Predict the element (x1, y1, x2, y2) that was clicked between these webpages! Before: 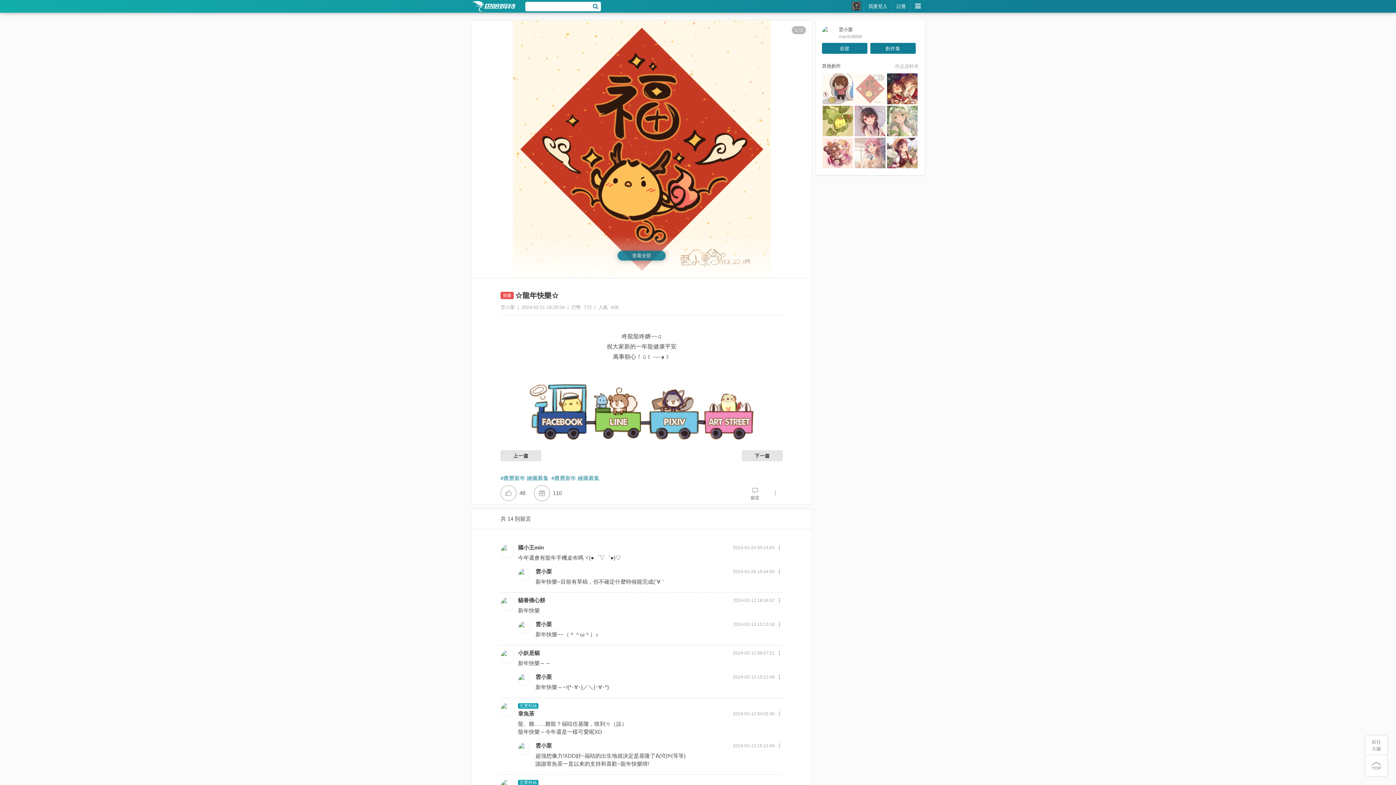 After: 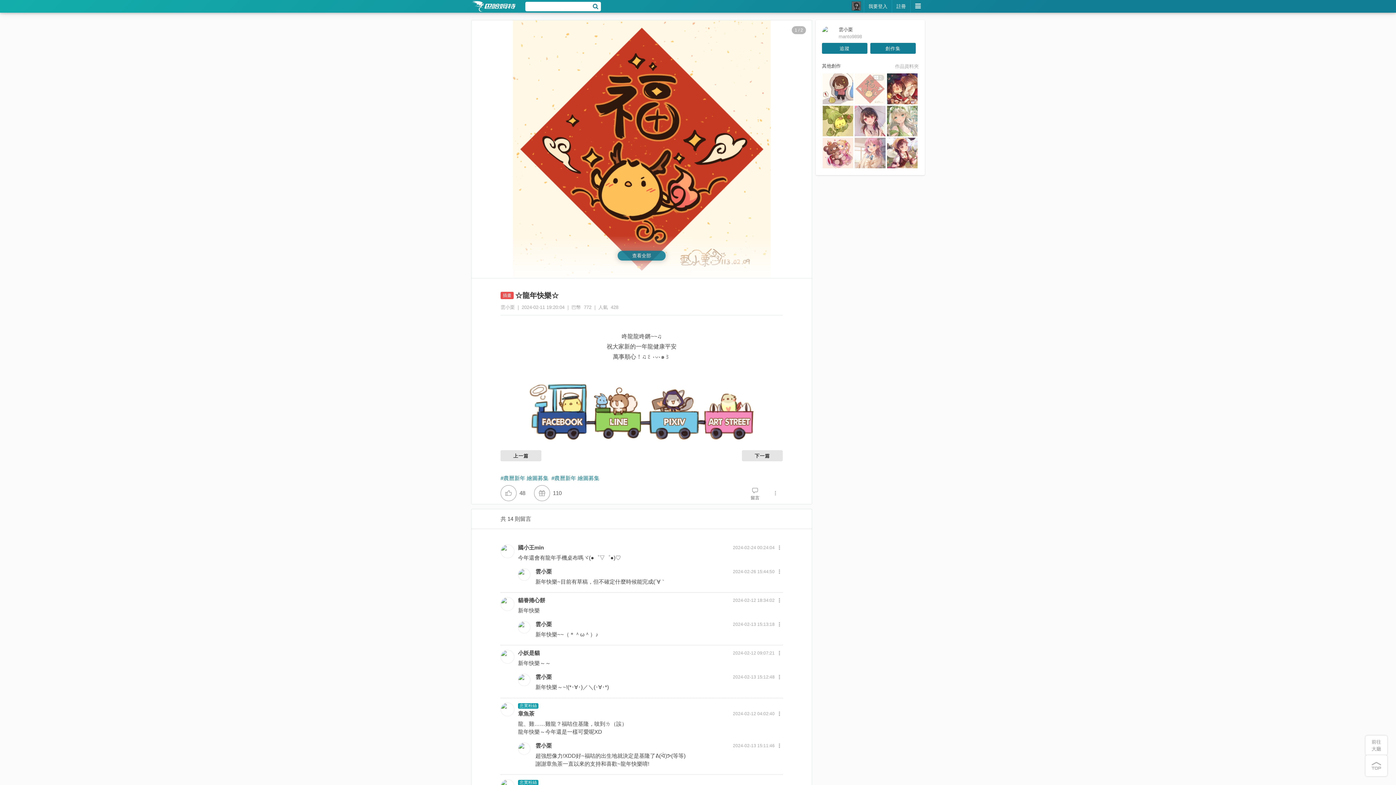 Action: bbox: (518, 621, 530, 627)